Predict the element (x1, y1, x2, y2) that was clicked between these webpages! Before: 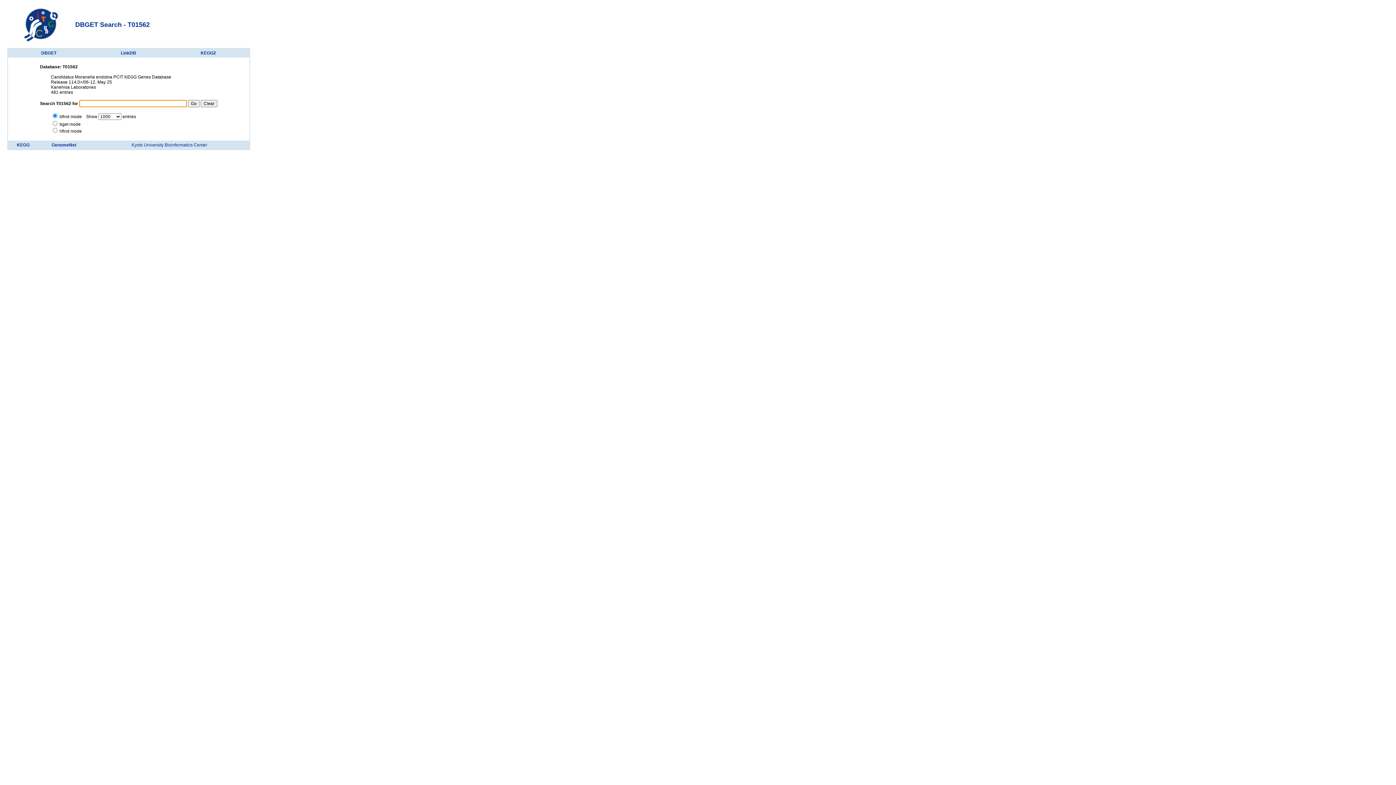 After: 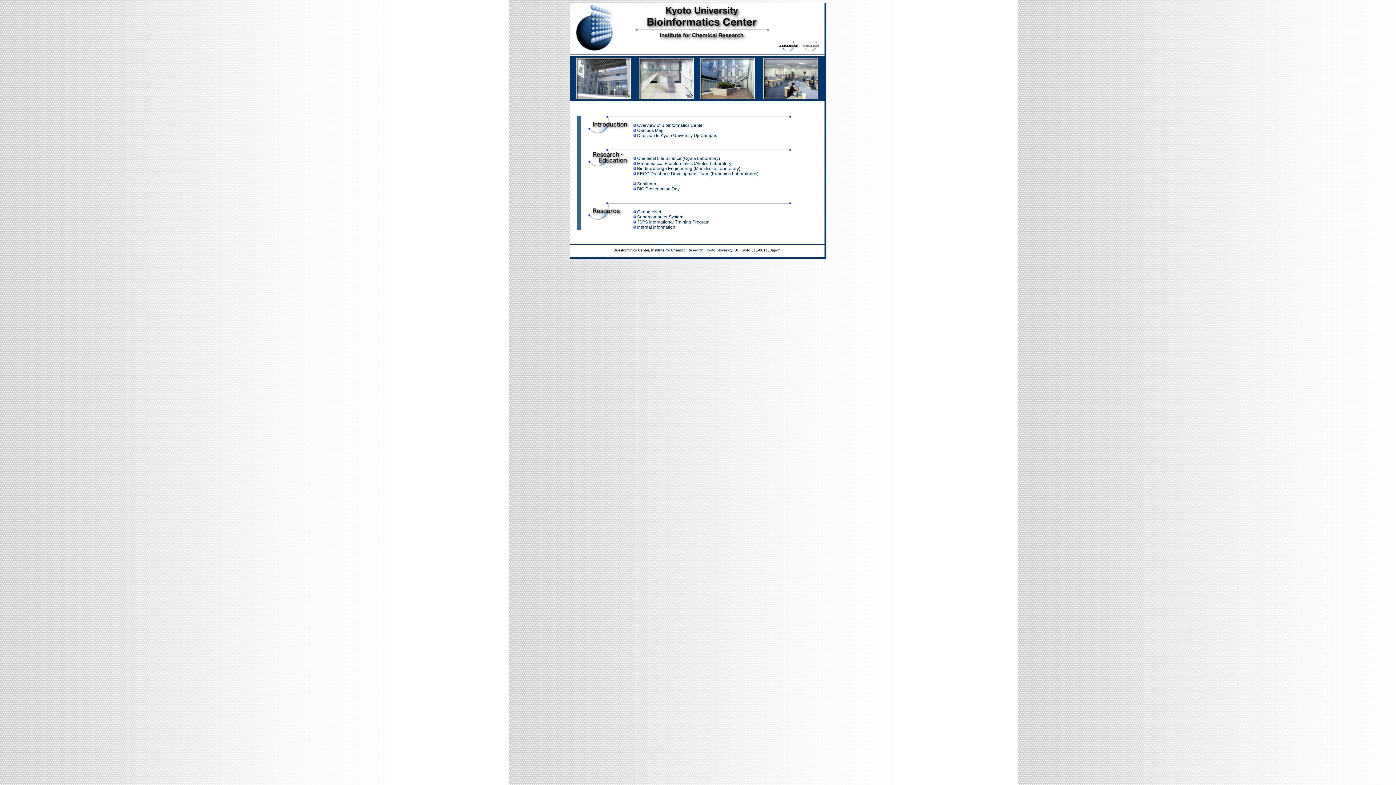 Action: label: Kyoto University Bioinformatics Center bbox: (131, 142, 207, 147)